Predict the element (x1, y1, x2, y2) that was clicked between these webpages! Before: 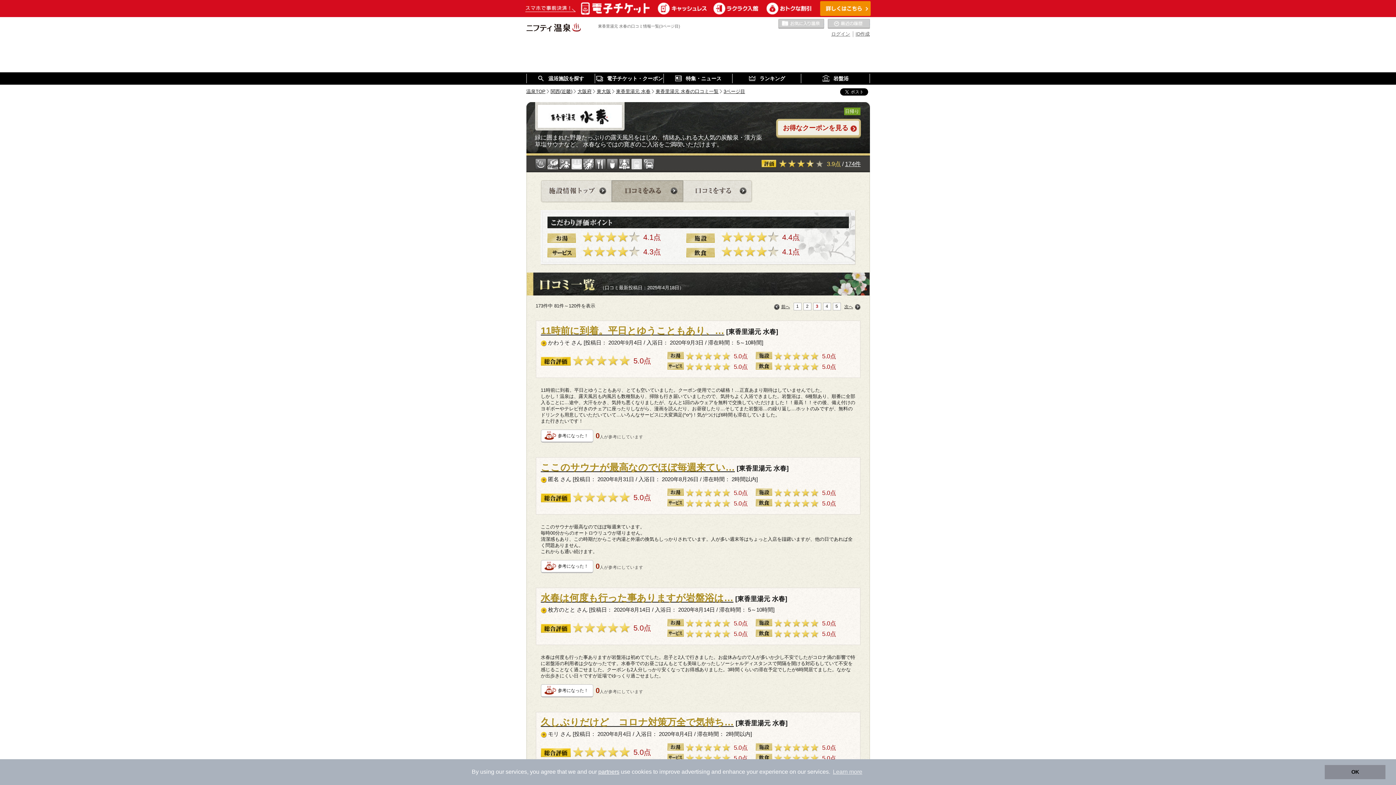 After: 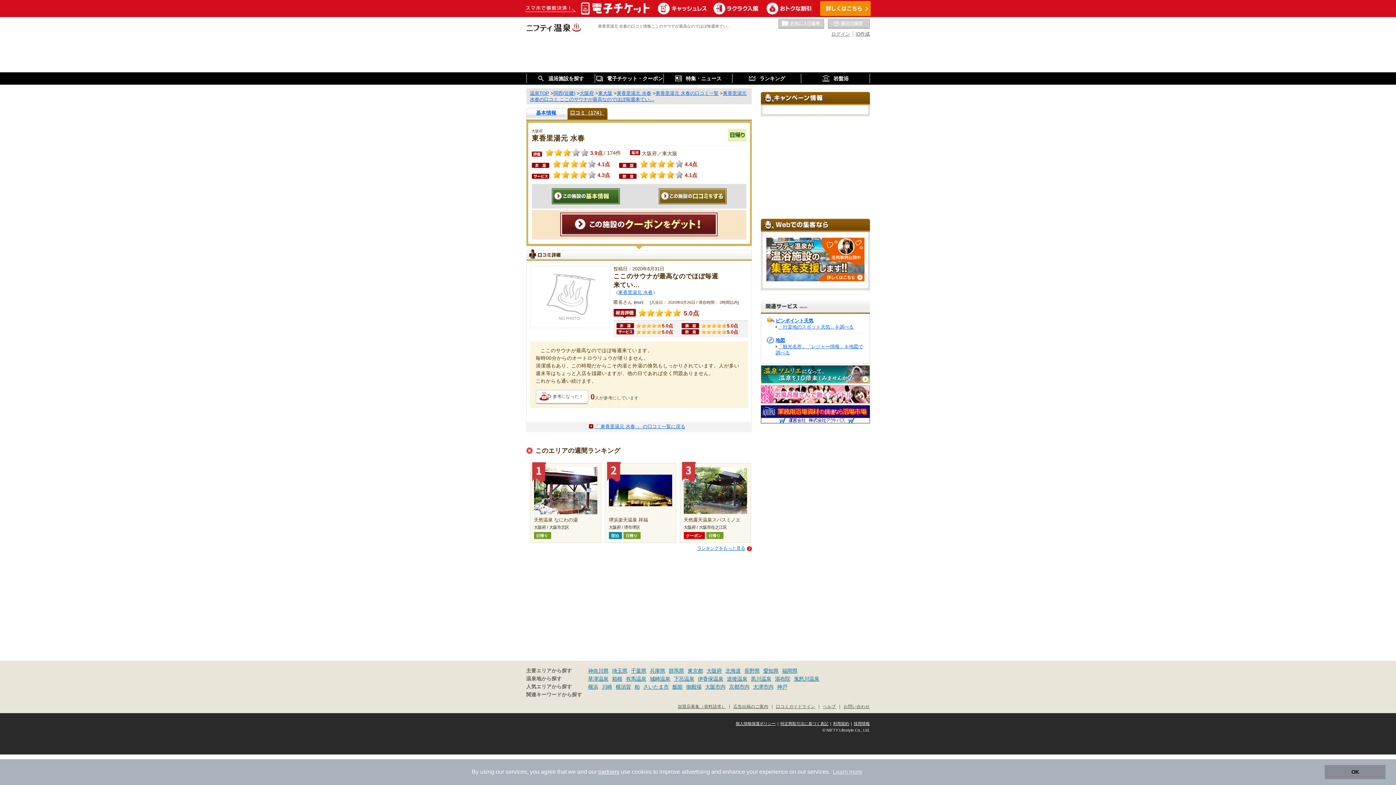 Action: bbox: (540, 465, 735, 472) label: ここのサウナが最高なのでほぼ毎週来てい…